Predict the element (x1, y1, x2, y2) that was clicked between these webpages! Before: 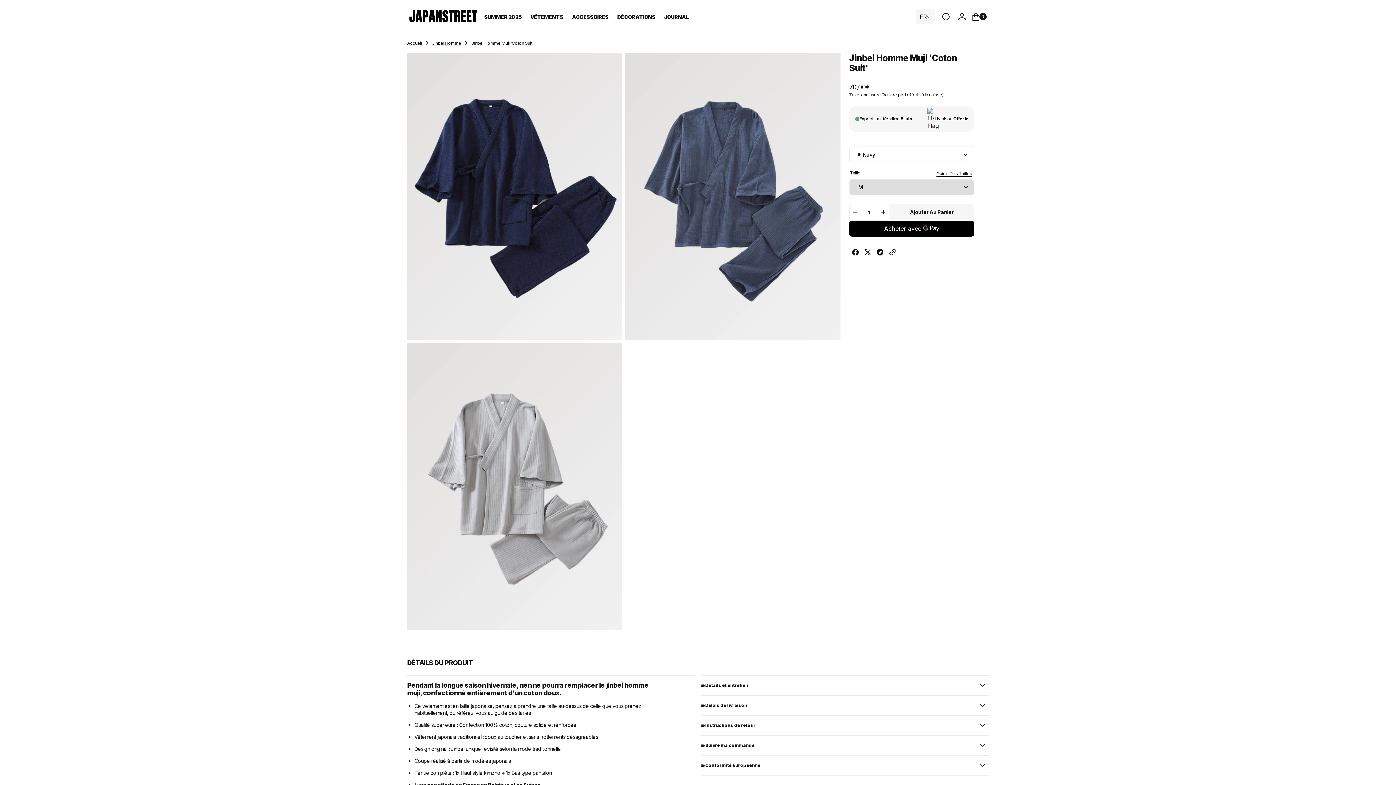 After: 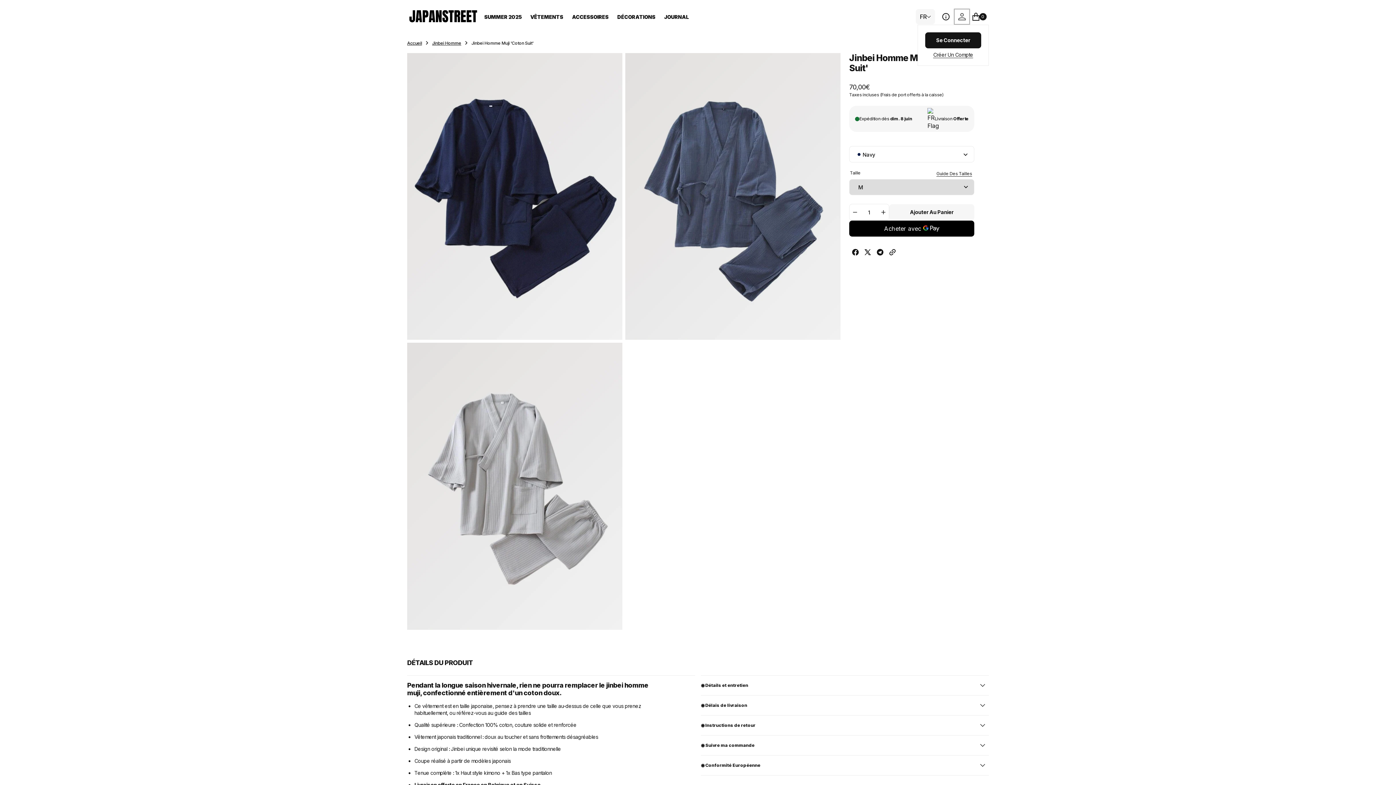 Action: bbox: (954, 8, 970, 24)